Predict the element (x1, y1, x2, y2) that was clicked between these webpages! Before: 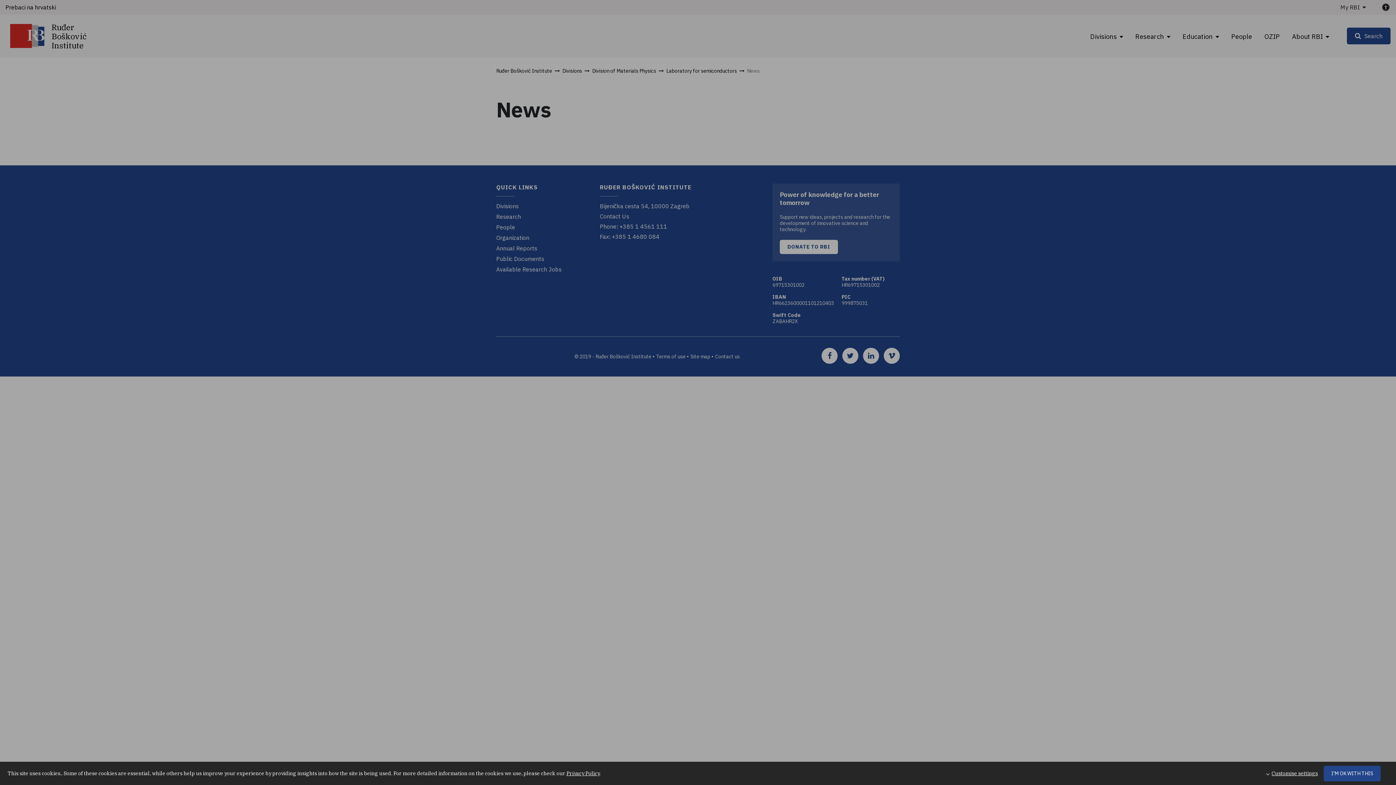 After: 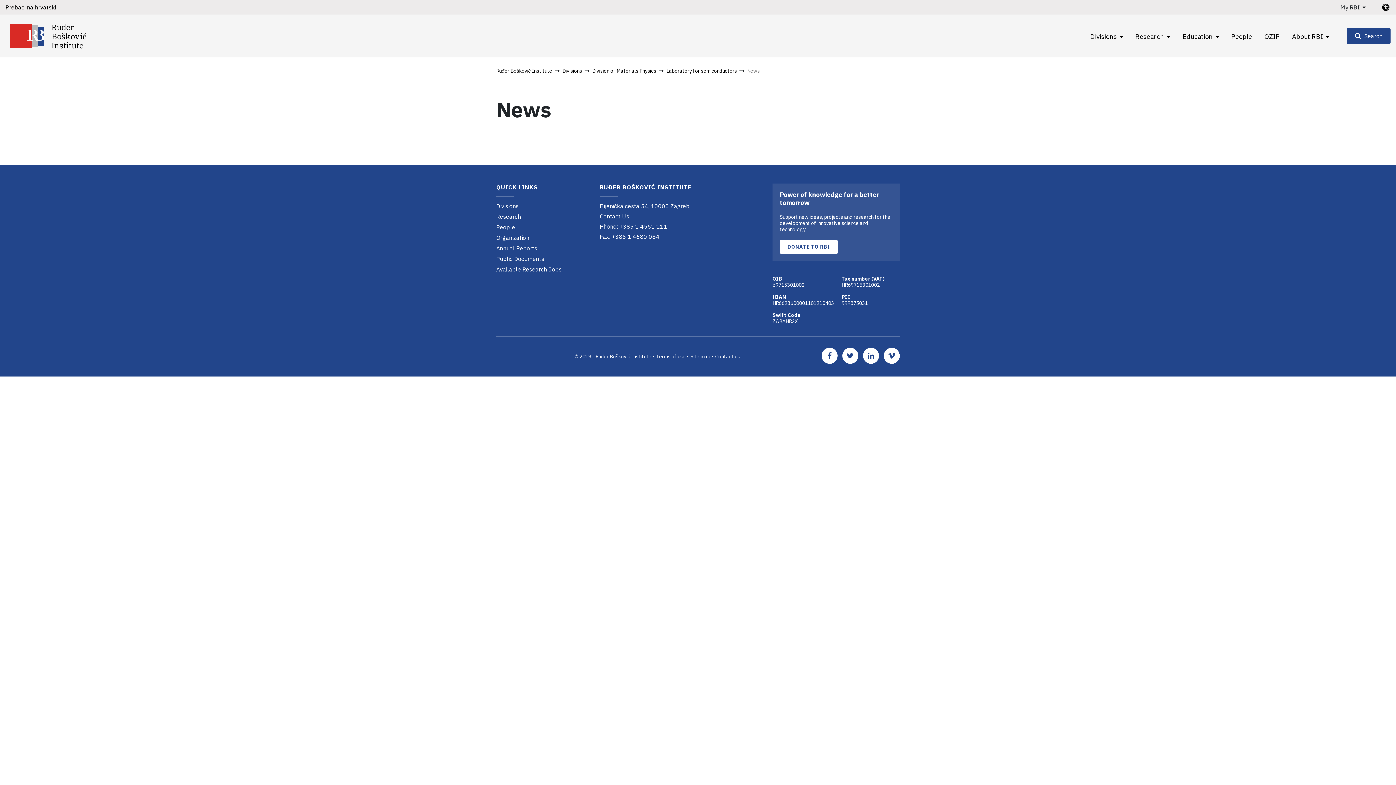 Action: bbox: (1324, 766, 1381, 781) label: I'M OK WITH THIS